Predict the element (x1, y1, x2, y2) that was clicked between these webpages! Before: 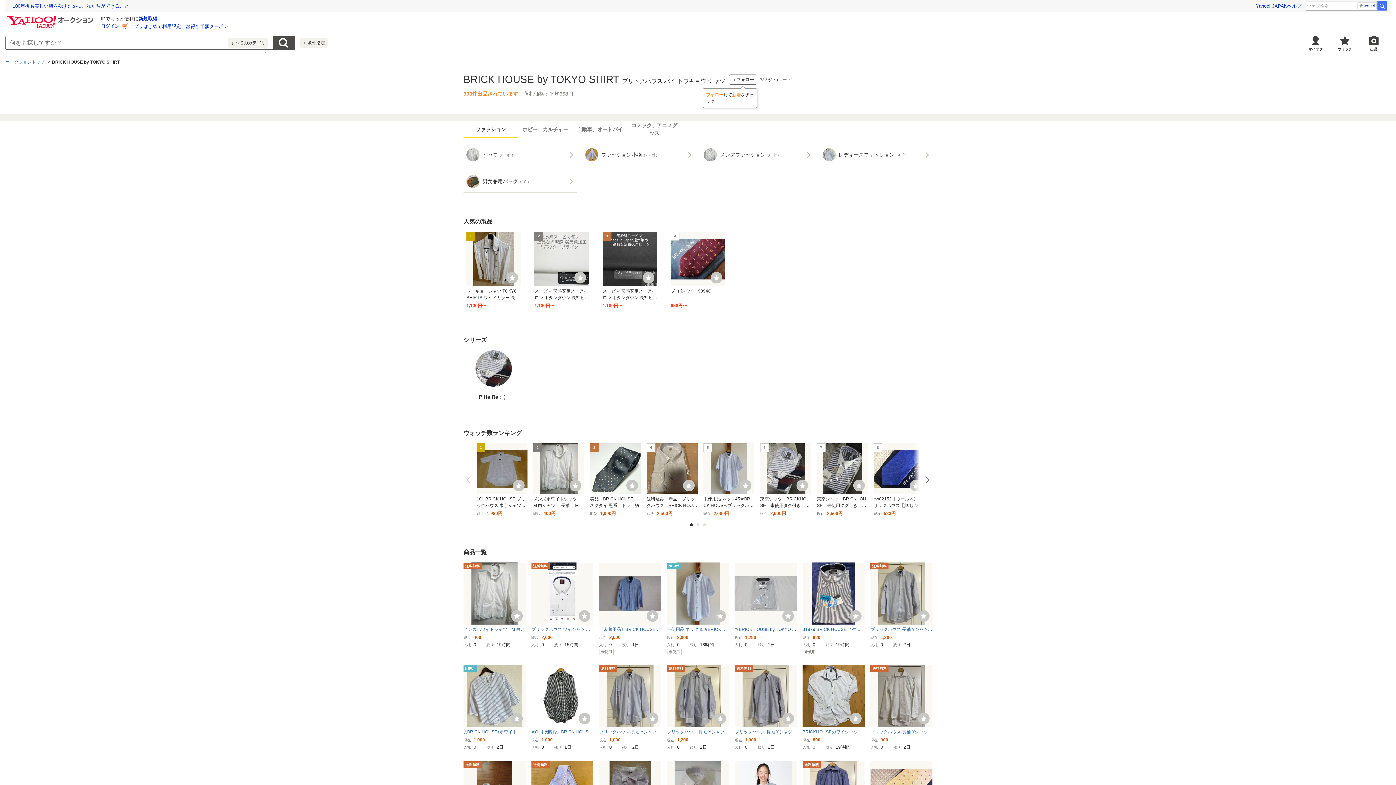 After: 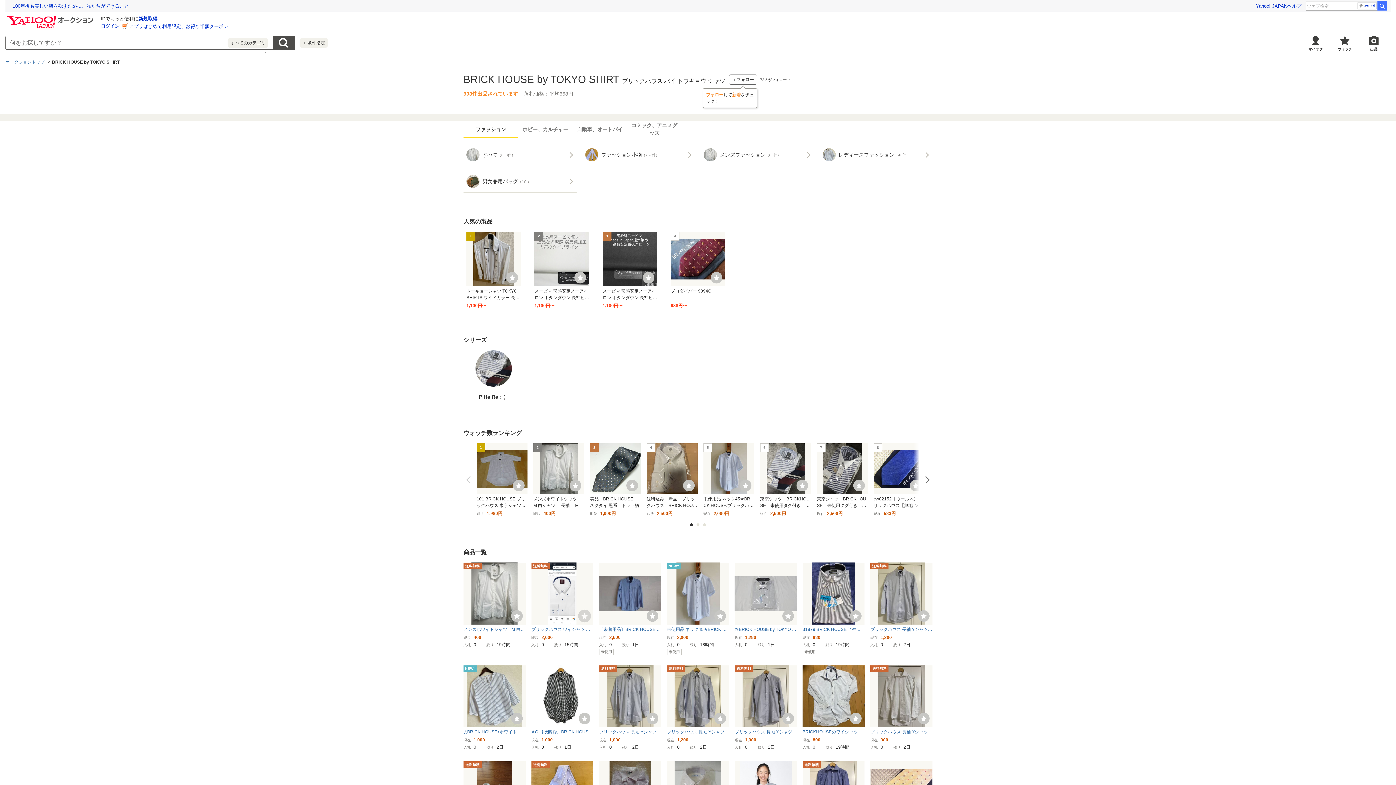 Action: label: ウォッチ bbox: (578, 610, 590, 622)